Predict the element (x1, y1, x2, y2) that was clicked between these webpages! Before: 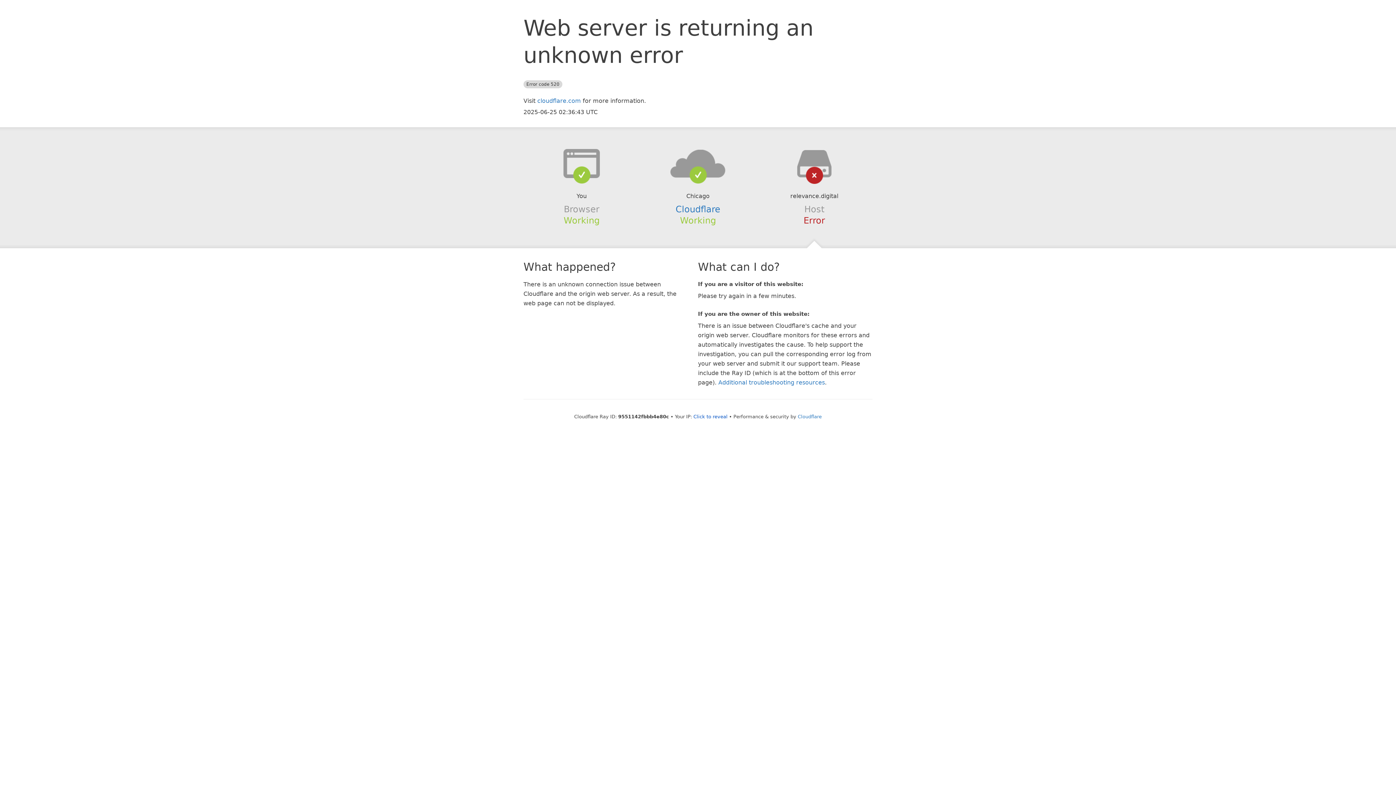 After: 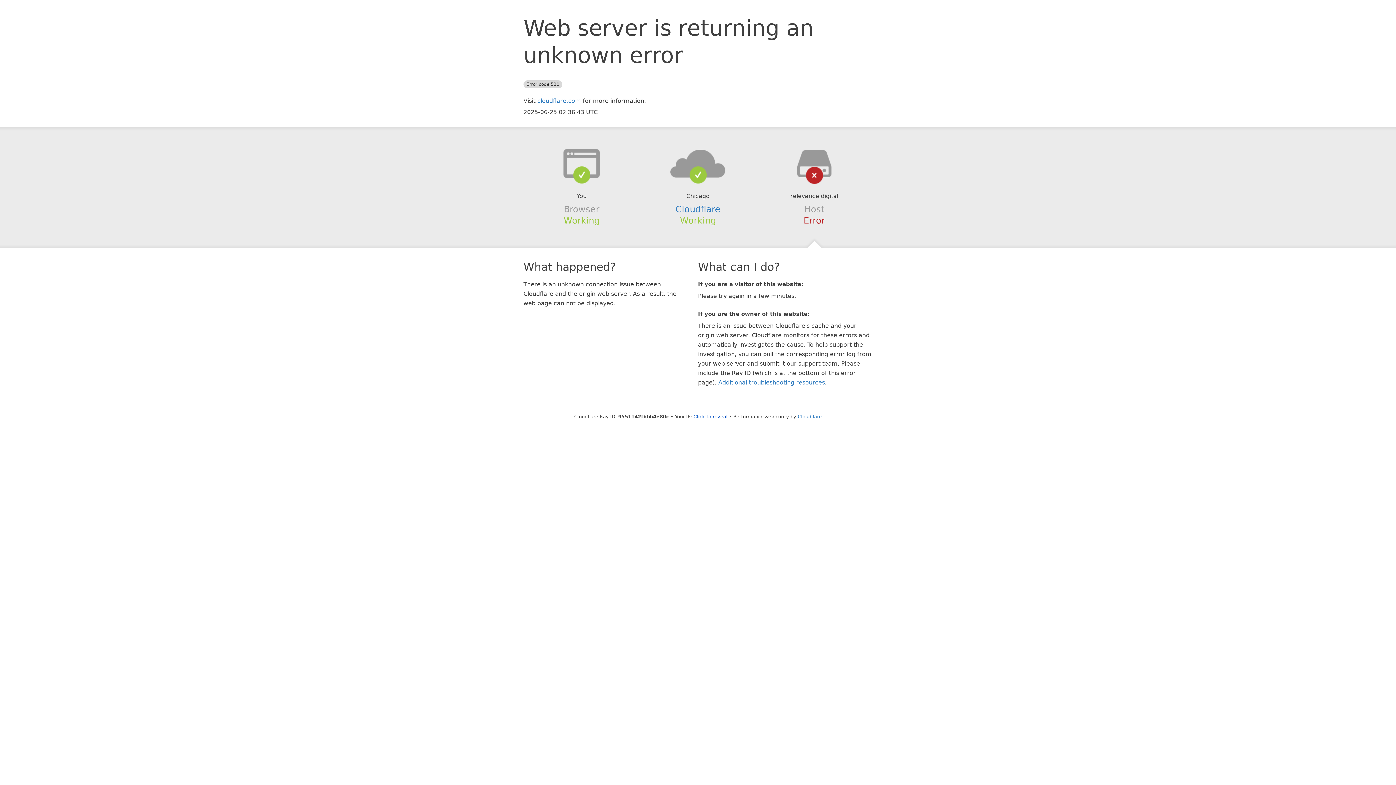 Action: bbox: (639, 148, 756, 178)